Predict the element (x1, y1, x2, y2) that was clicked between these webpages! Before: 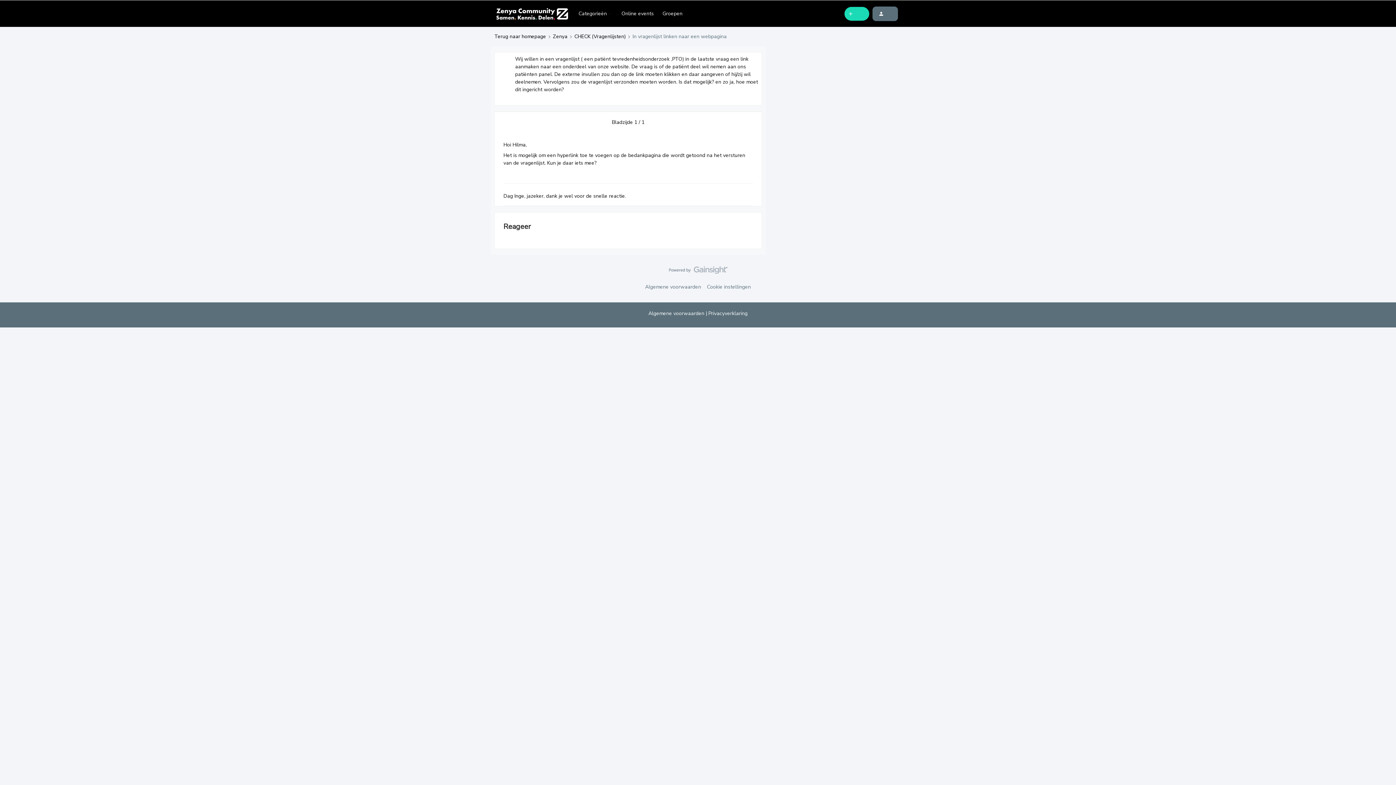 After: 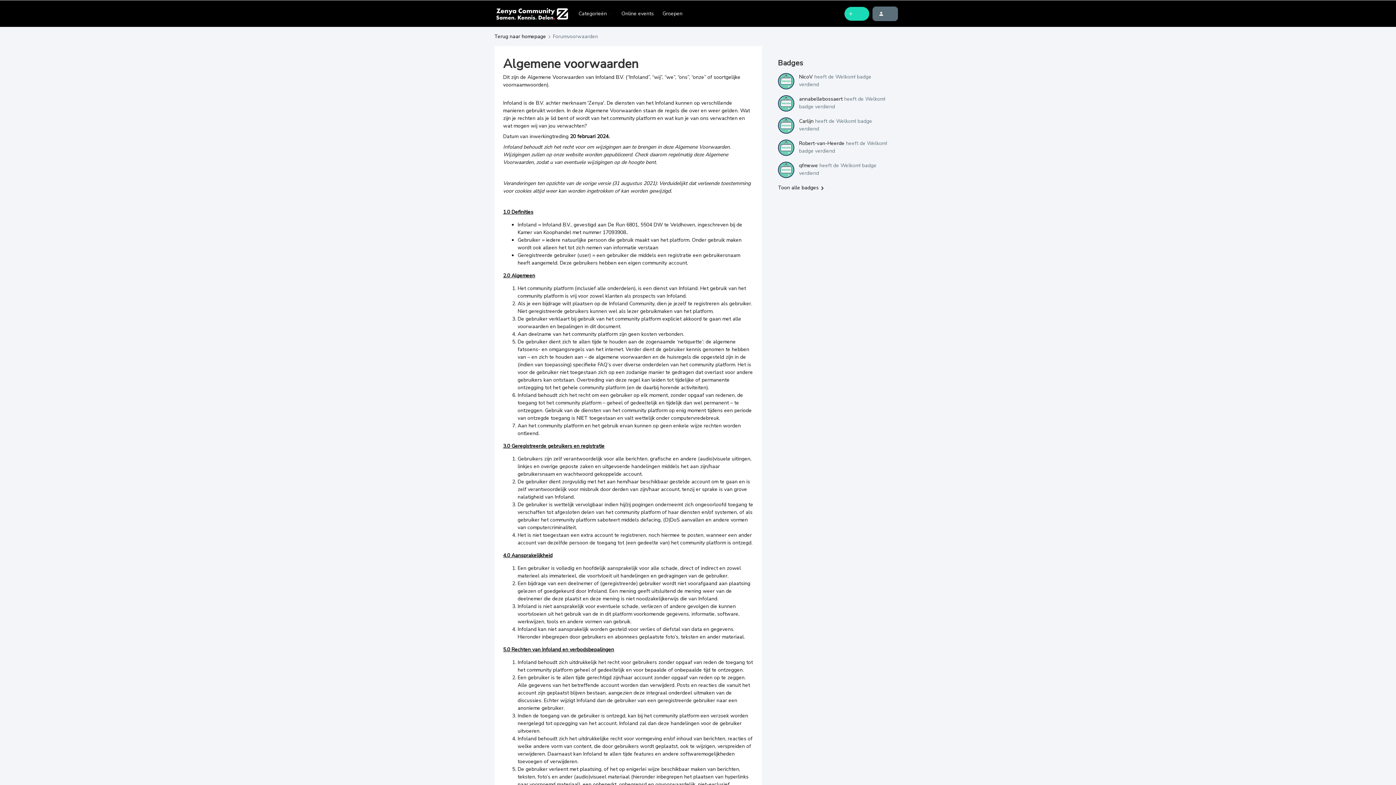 Action: bbox: (708, 310, 747, 317) label: Privacyverklaring